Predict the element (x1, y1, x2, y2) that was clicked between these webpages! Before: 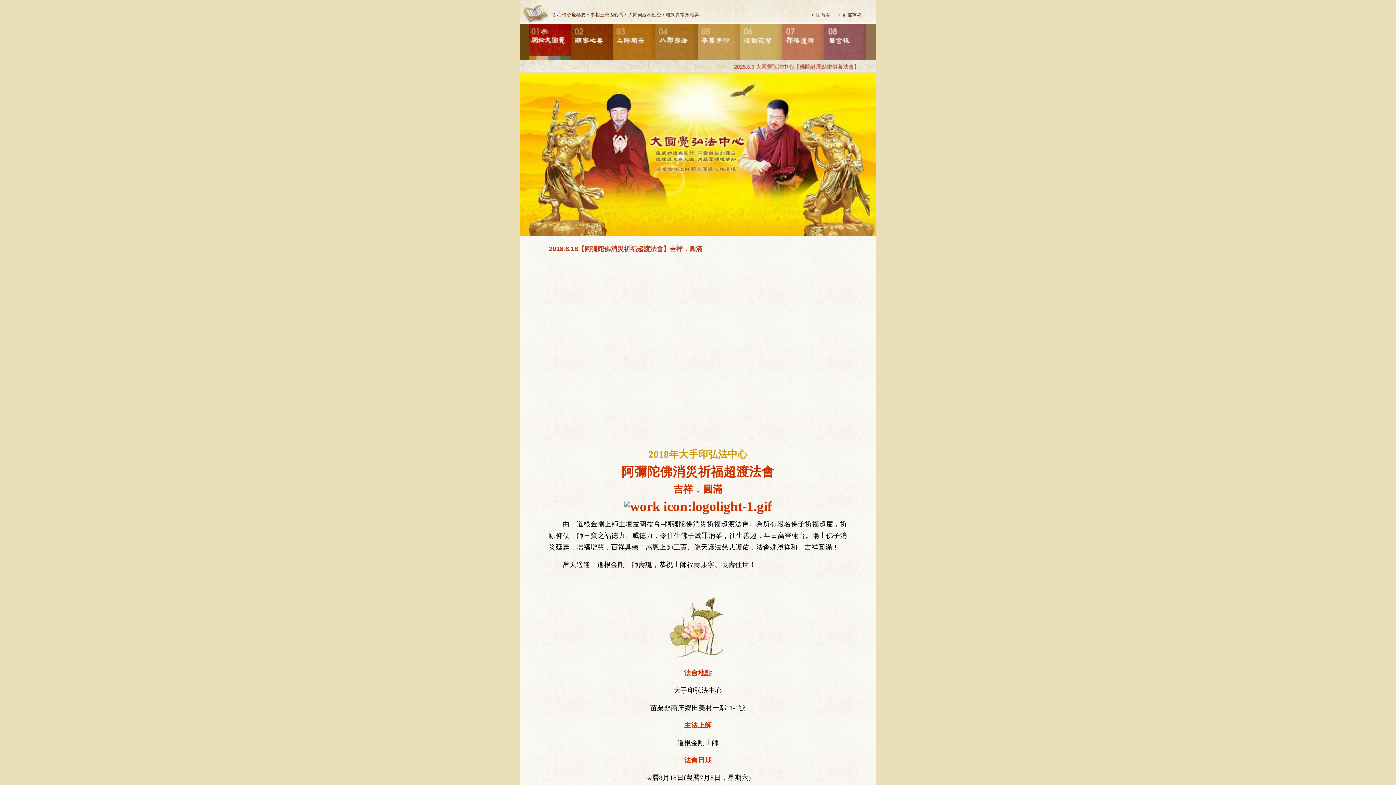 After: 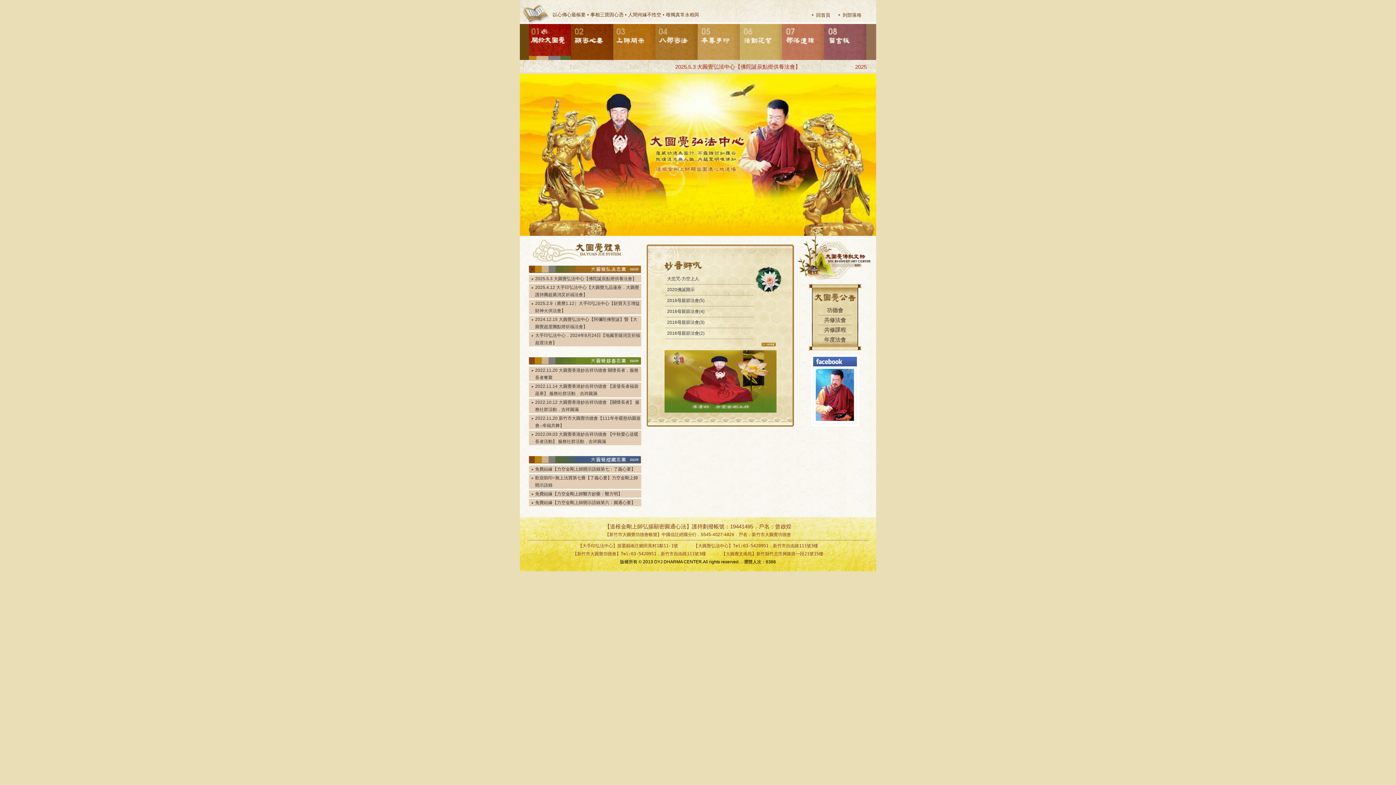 Action: label: 回首頁 bbox: (816, 12, 830, 17)